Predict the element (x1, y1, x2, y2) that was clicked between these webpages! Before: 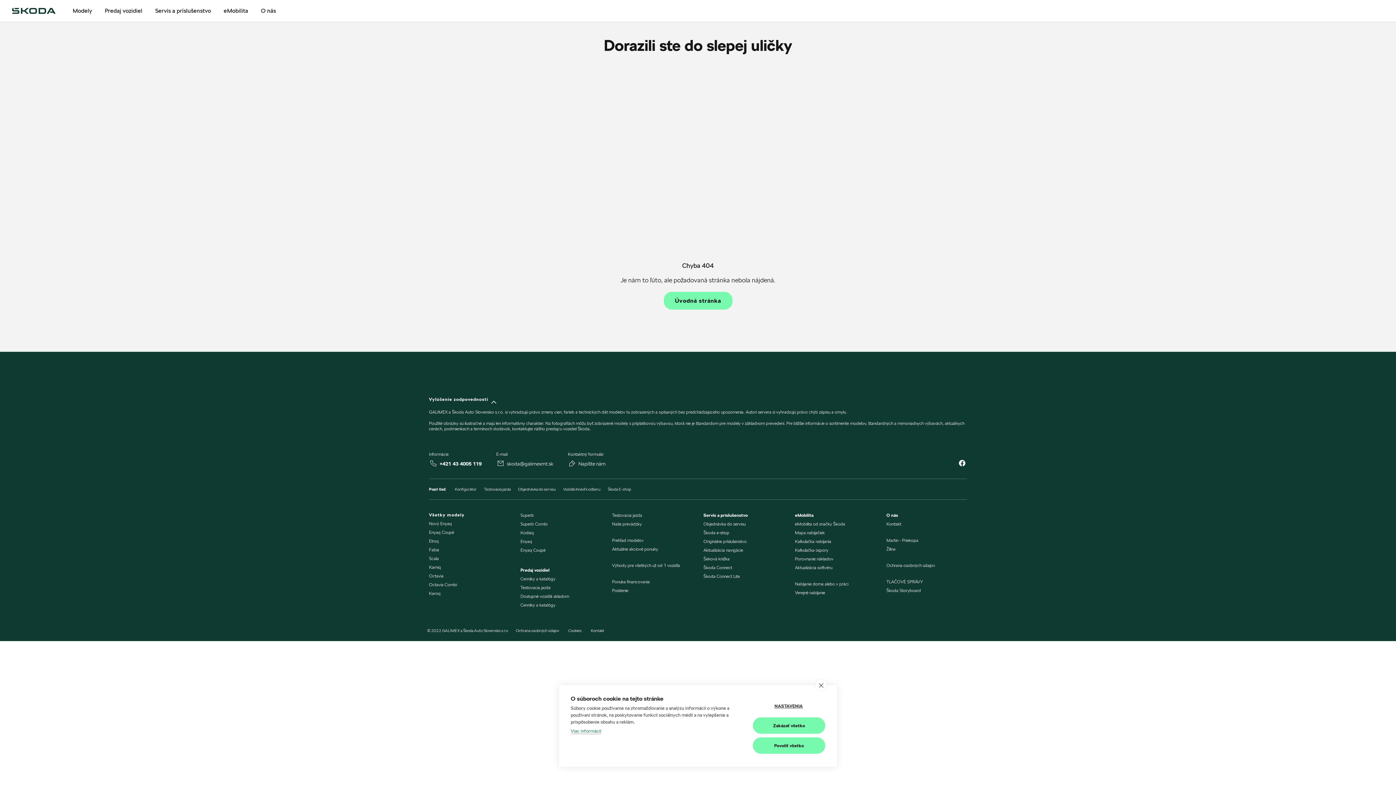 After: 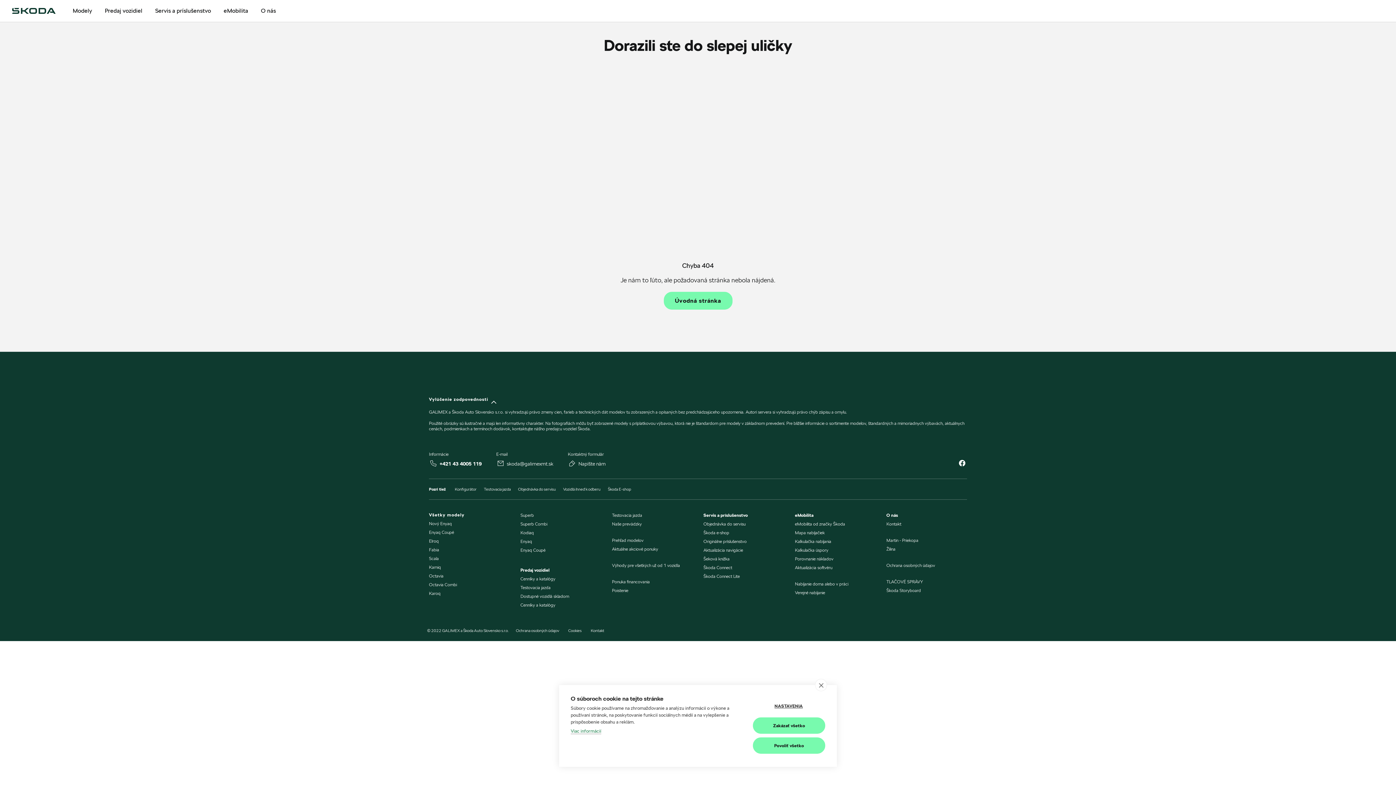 Action: bbox: (520, 538, 532, 544) label: Enyaq